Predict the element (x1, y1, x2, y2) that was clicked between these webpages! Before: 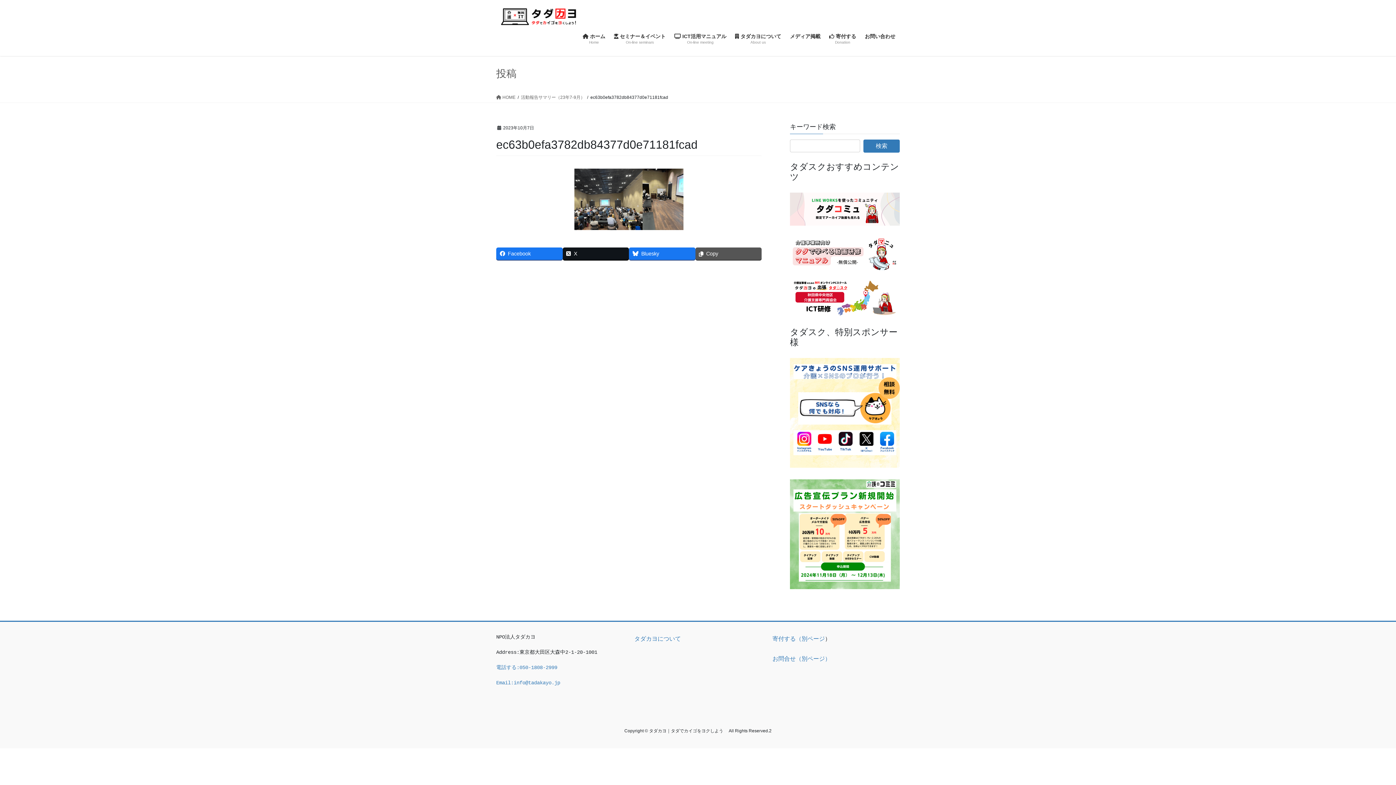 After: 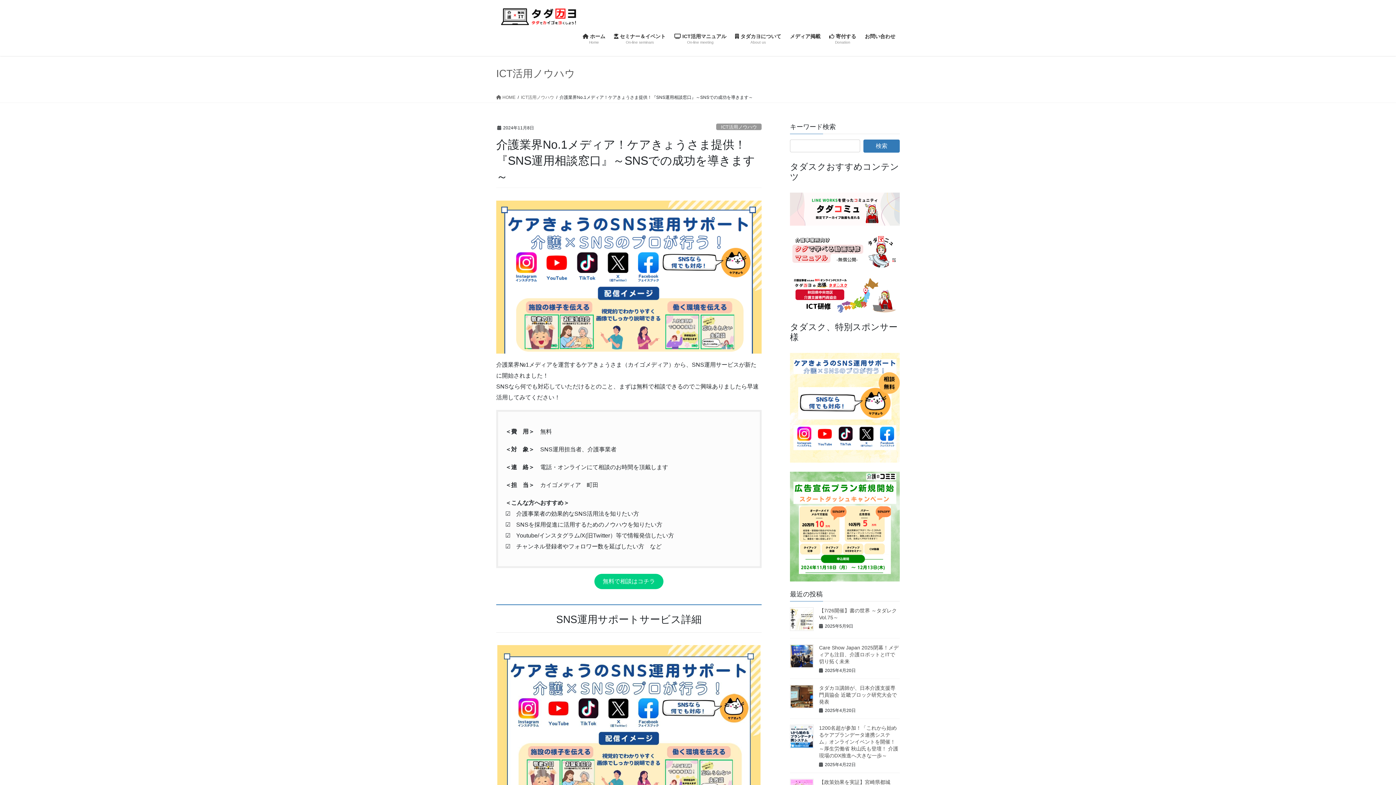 Action: bbox: (790, 358, 900, 467)